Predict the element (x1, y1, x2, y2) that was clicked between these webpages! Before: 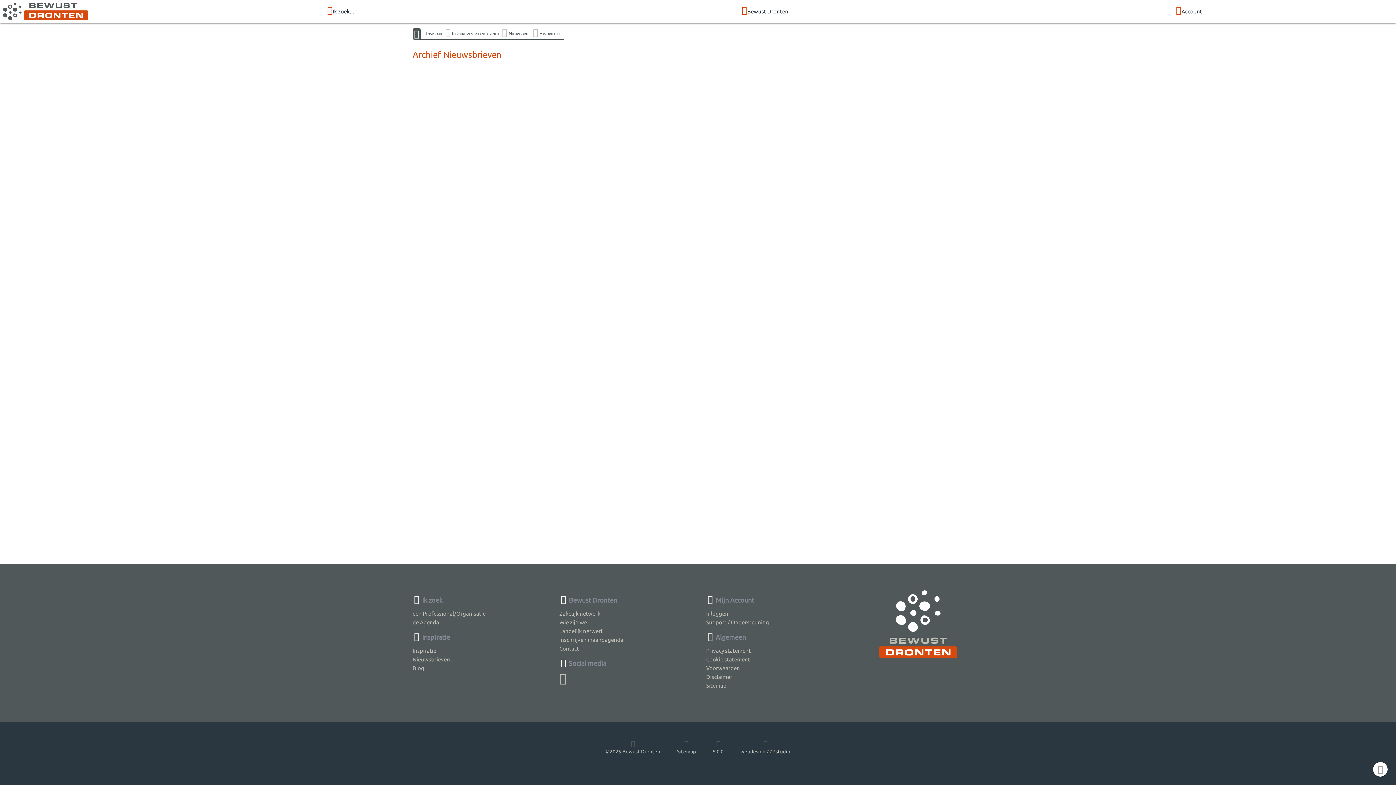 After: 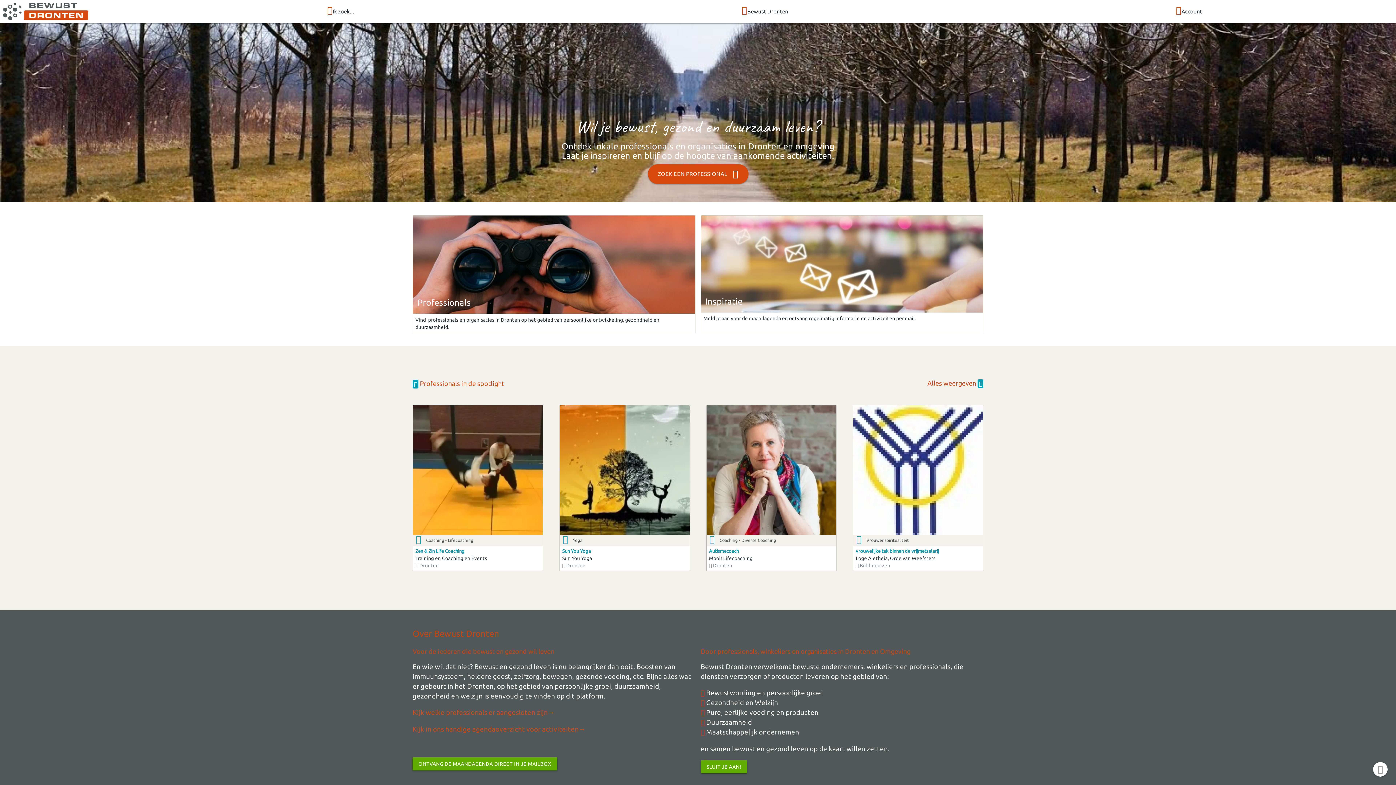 Action: bbox: (412, 28, 420, 39)